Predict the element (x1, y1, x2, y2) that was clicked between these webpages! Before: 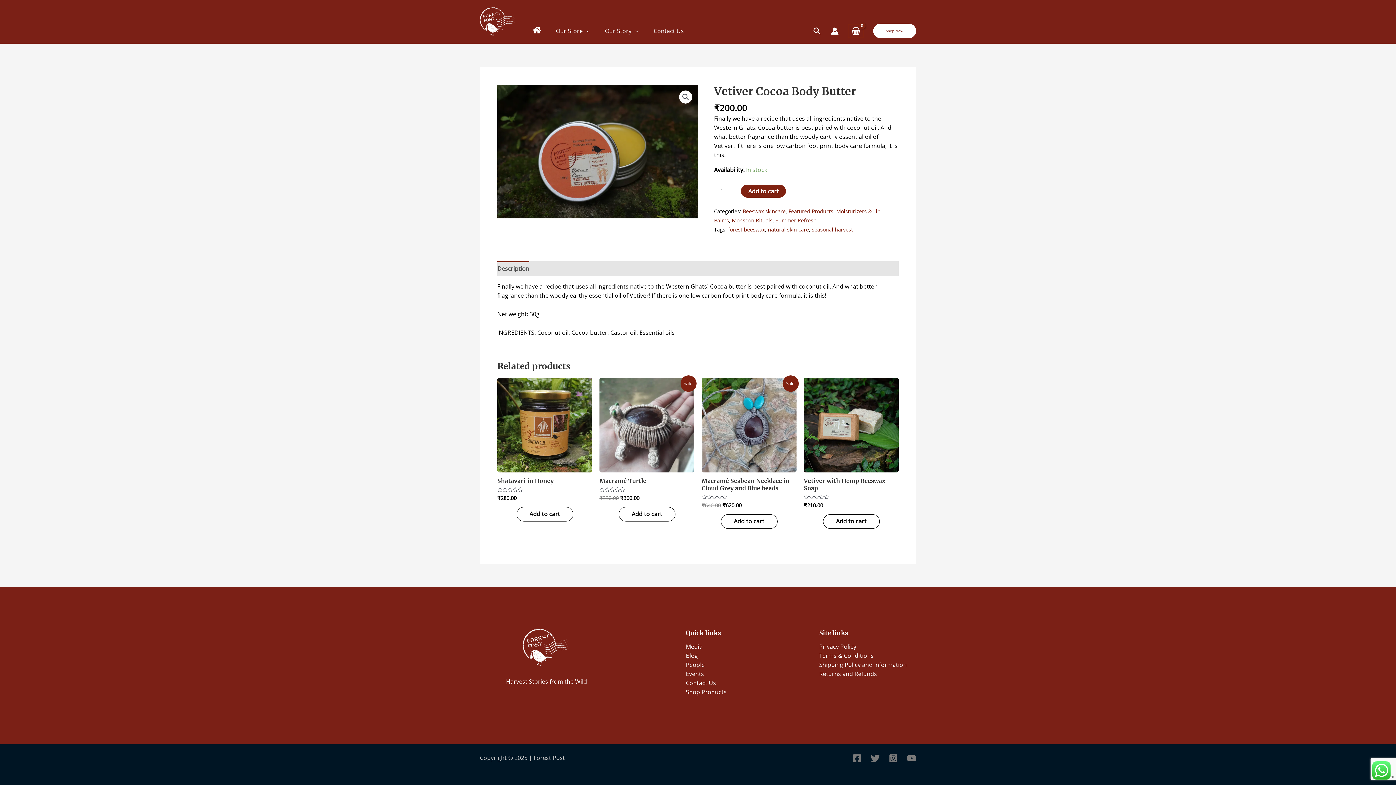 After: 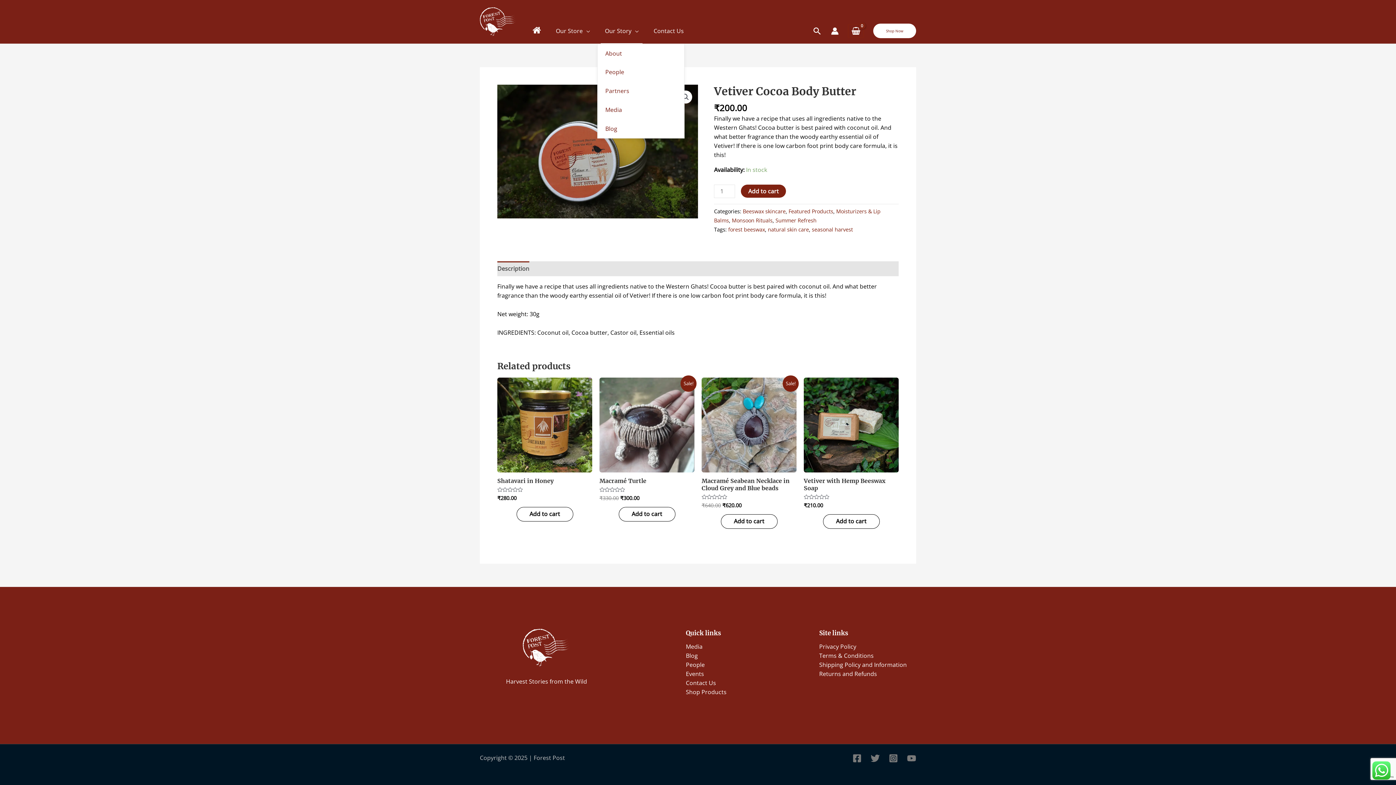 Action: label: Our Story bbox: (597, 18, 646, 43)